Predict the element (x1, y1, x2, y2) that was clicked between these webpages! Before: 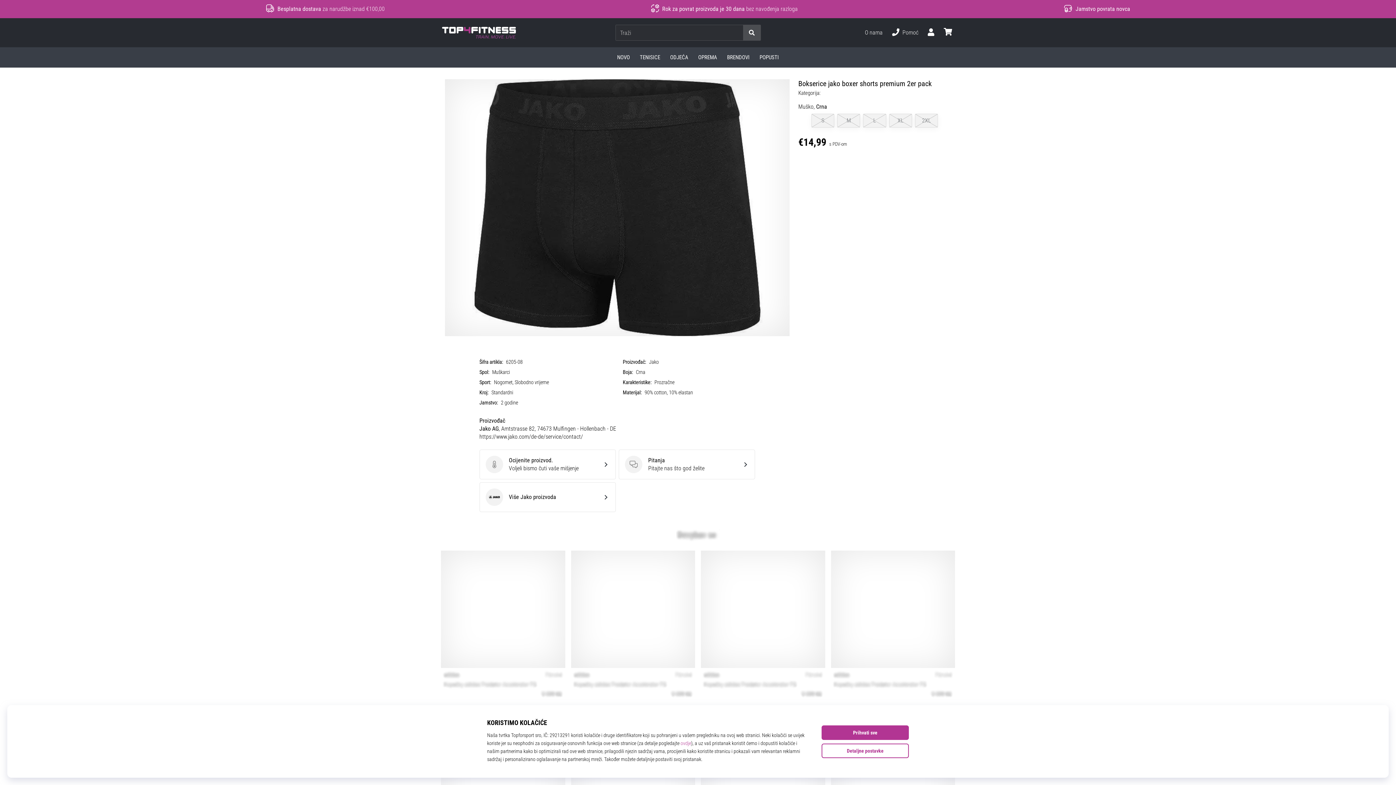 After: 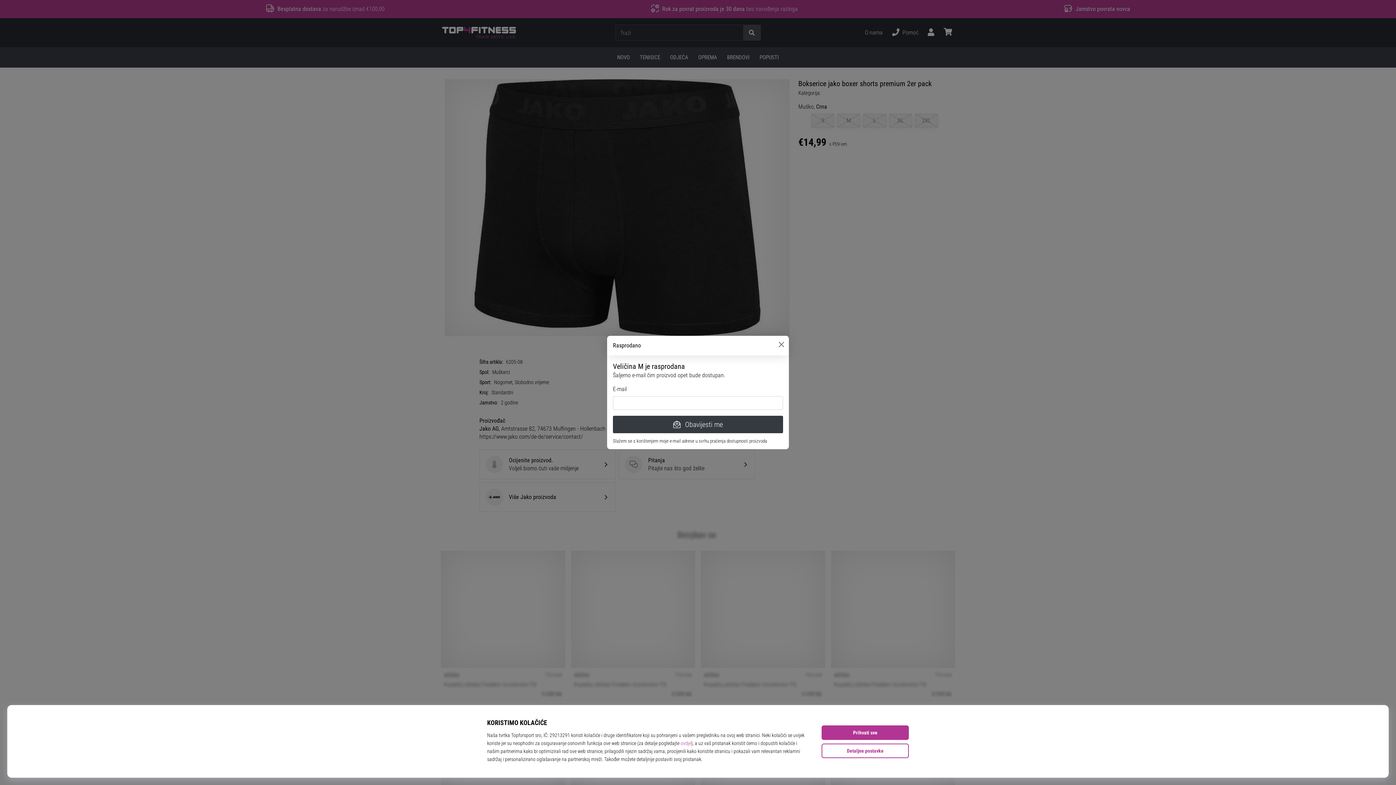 Action: label: M bbox: (837, 113, 860, 127)